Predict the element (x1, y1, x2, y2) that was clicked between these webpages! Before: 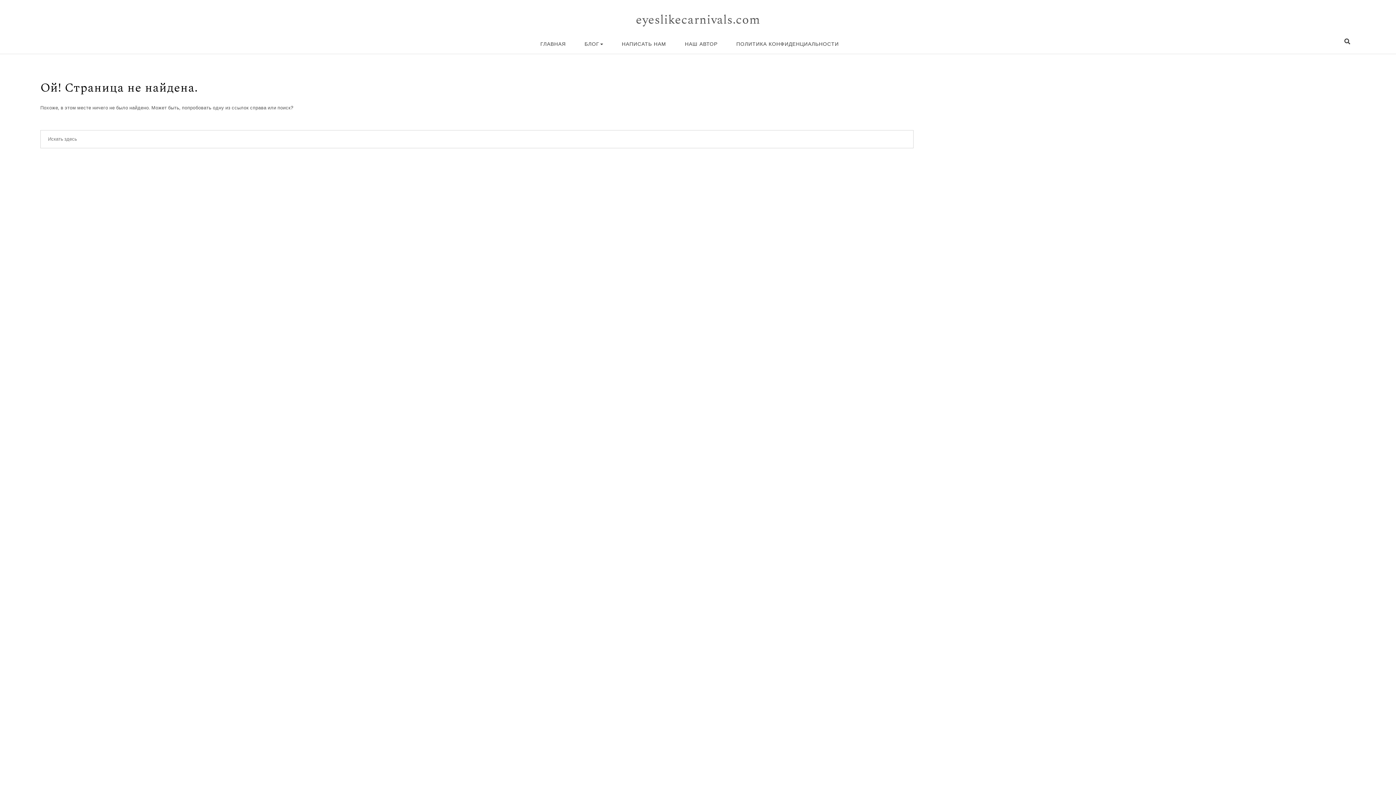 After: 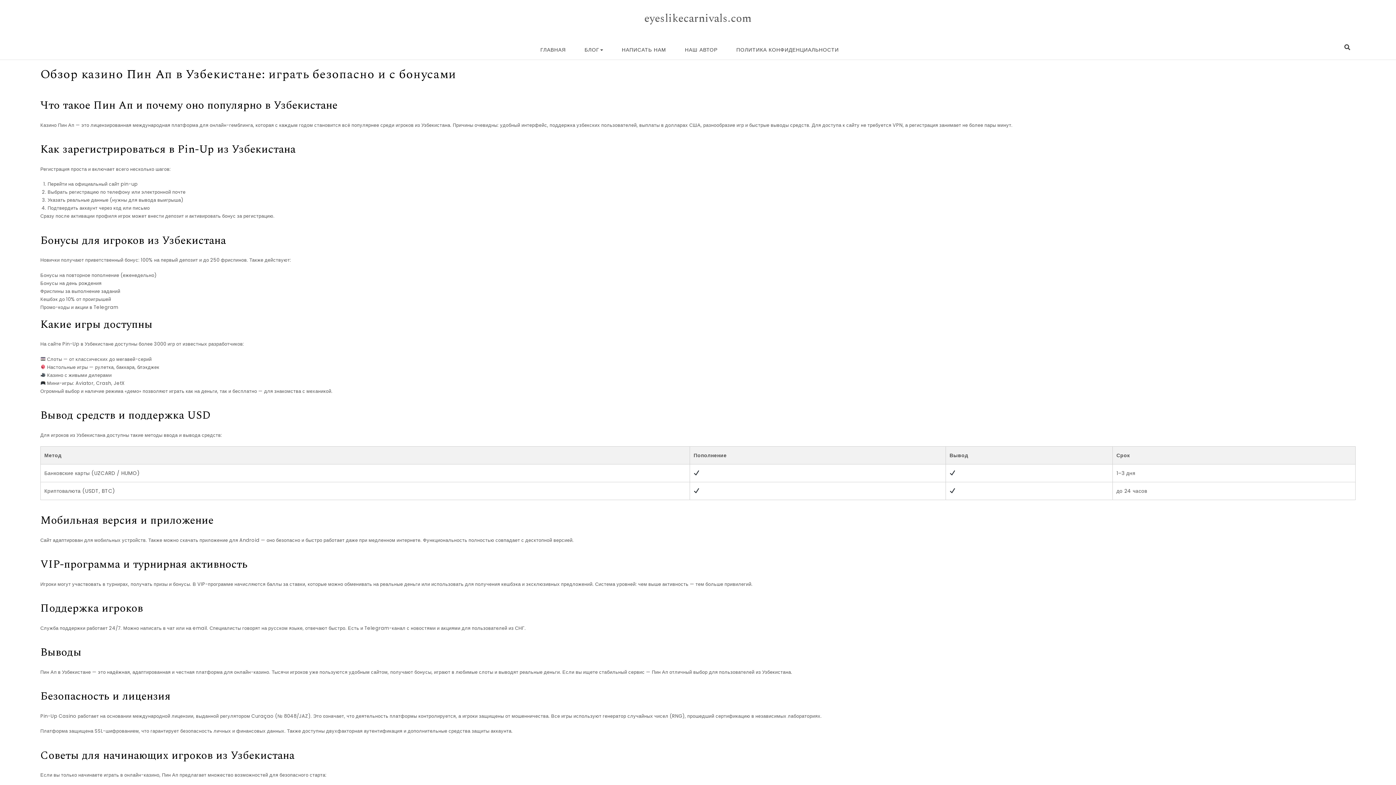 Action: label: ГЛАВНАЯ bbox: (531, 34, 574, 53)